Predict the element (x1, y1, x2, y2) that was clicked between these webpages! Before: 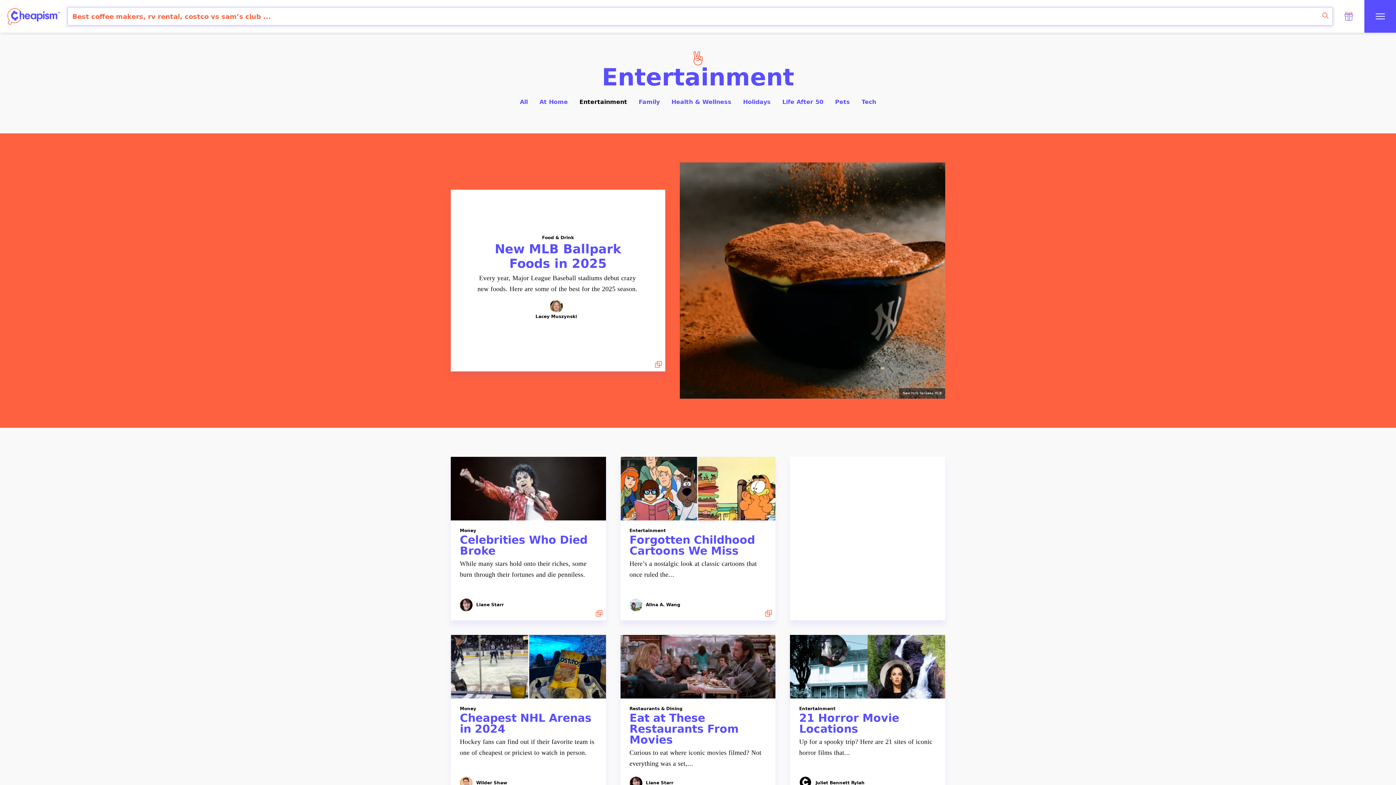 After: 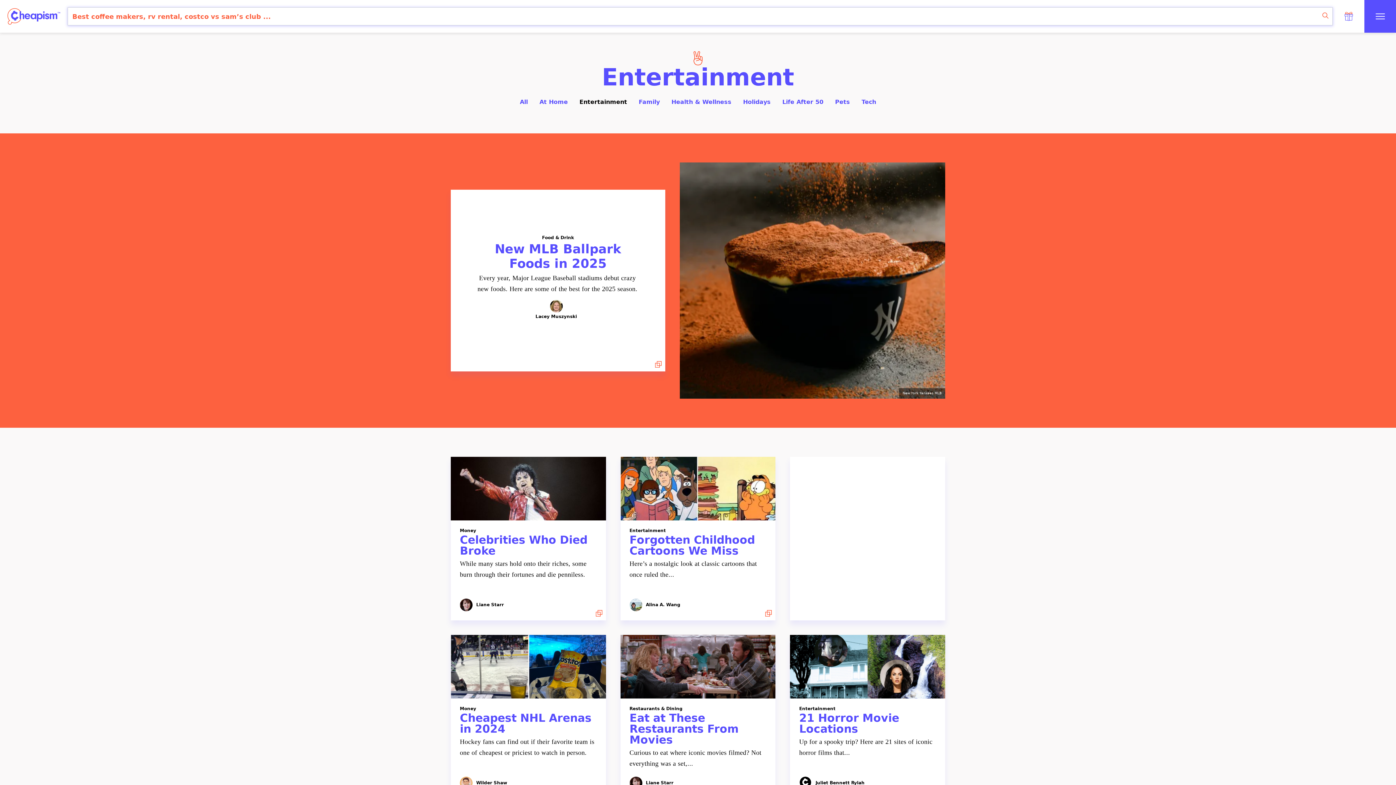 Action: bbox: (1340, 0, 1357, 32)